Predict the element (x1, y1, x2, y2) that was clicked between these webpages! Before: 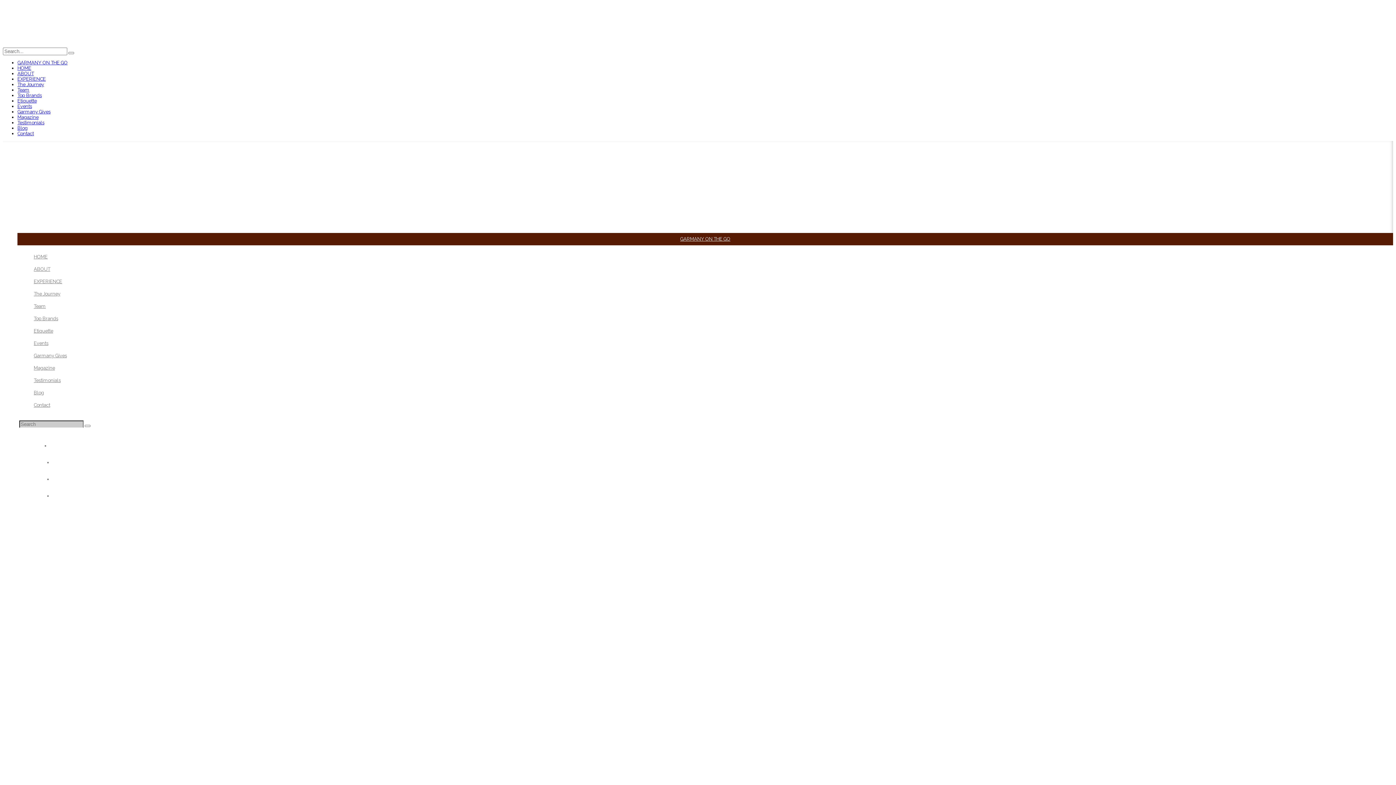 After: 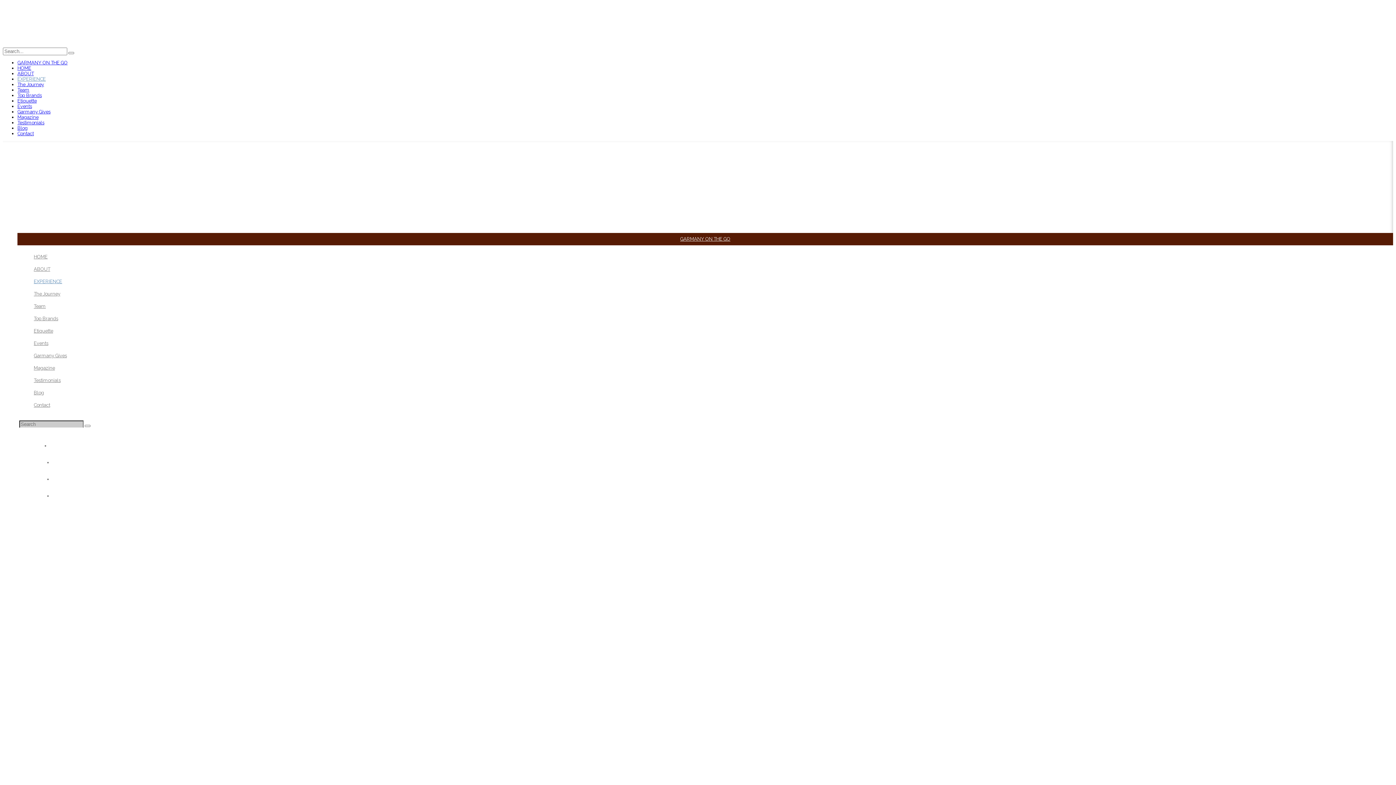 Action: bbox: (17, 76, 45, 81) label: EXPERIENCE